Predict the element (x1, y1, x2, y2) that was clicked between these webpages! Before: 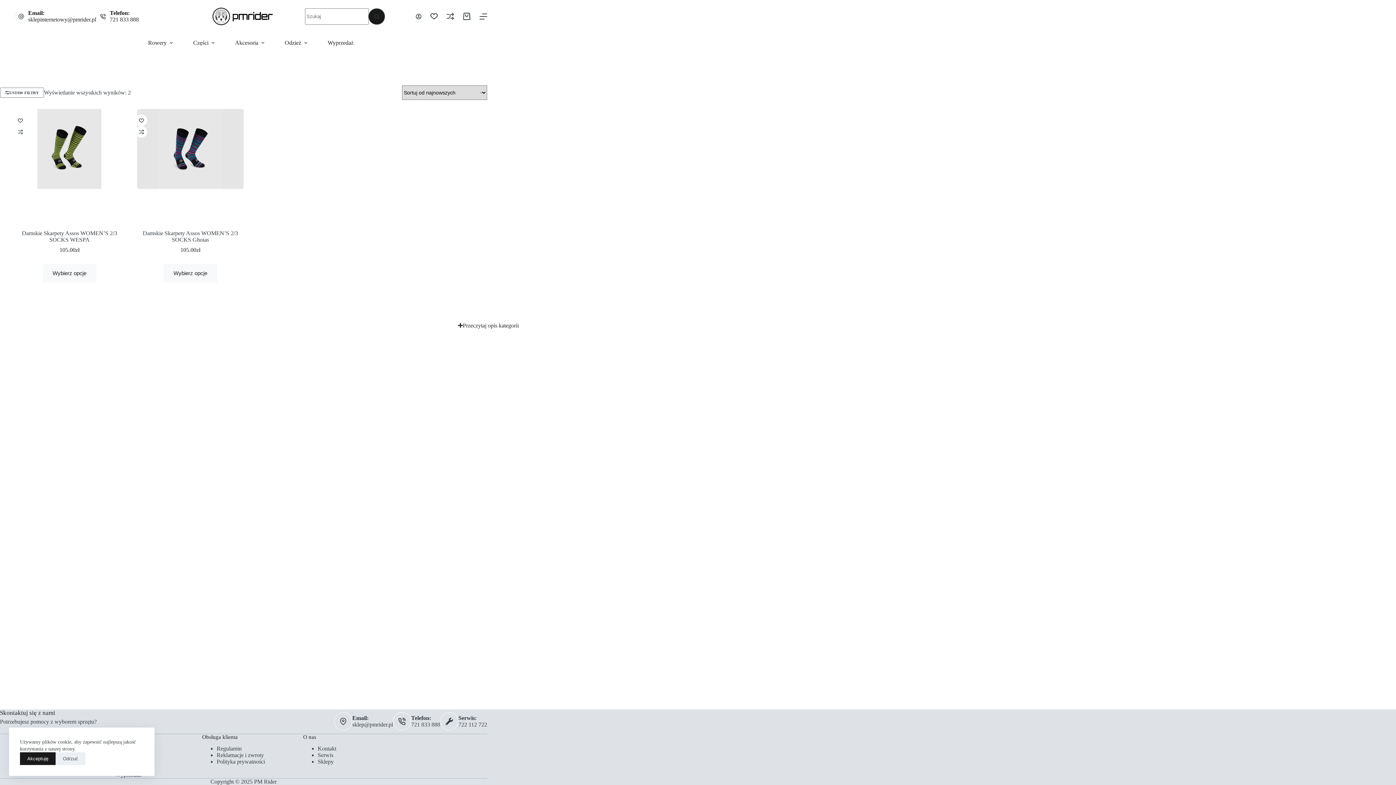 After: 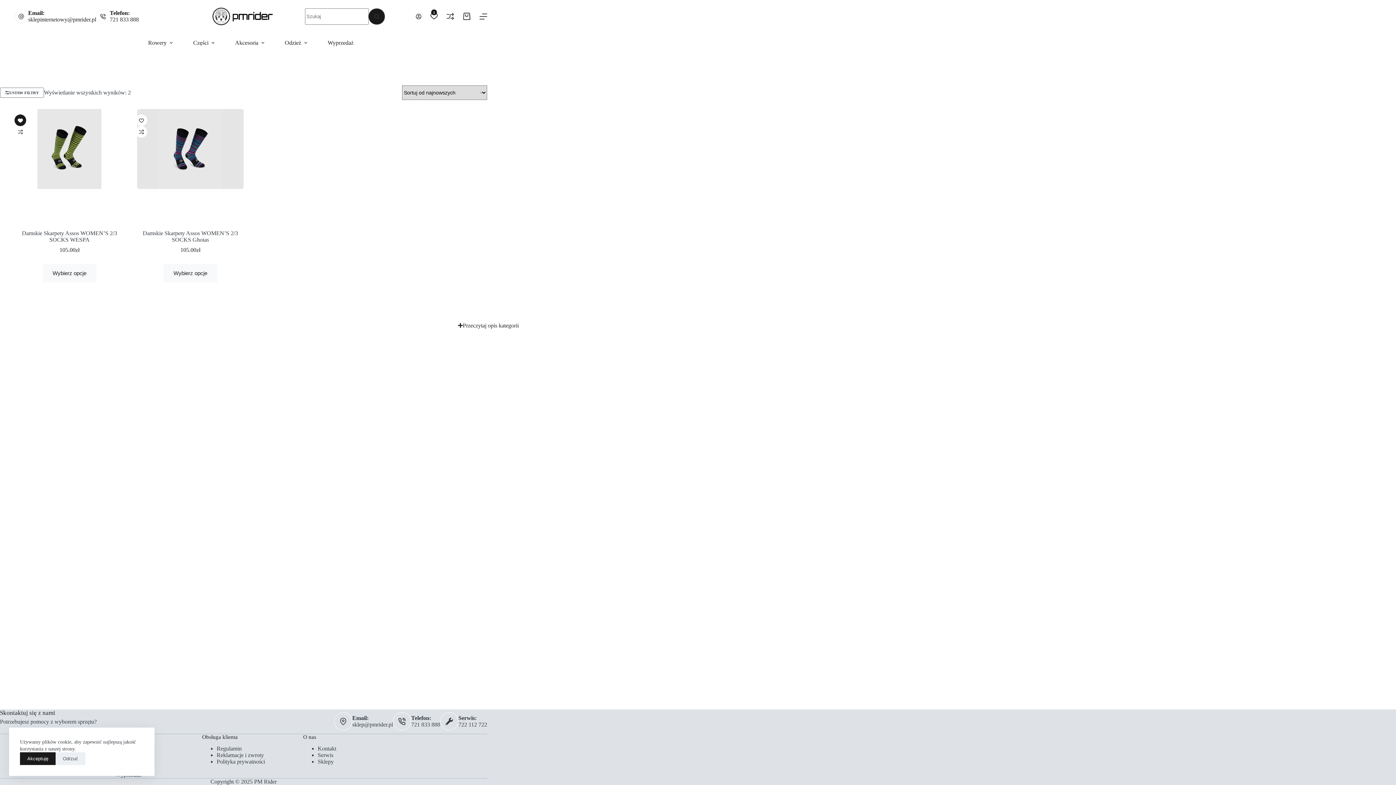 Action: label: Dodaj do listy życzeń bbox: (14, 114, 26, 126)